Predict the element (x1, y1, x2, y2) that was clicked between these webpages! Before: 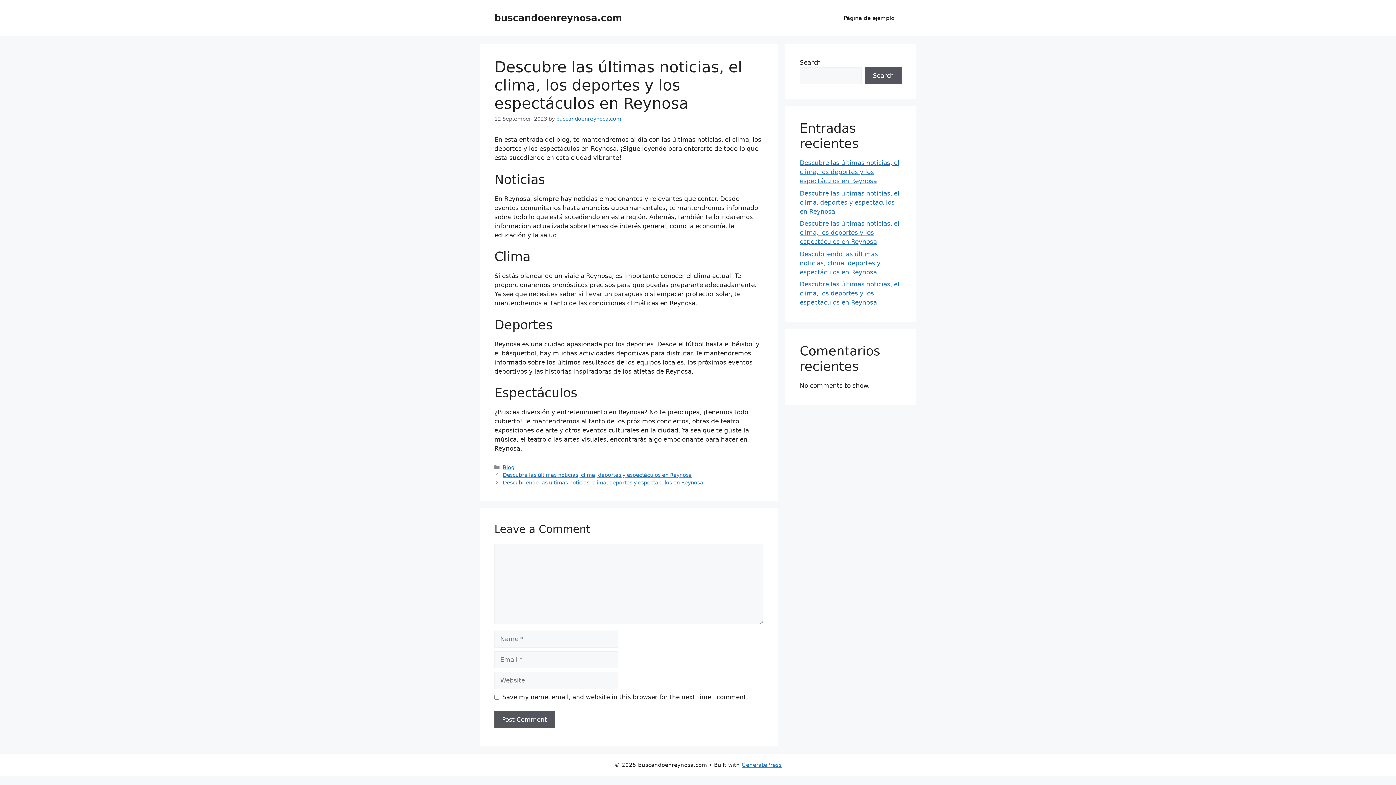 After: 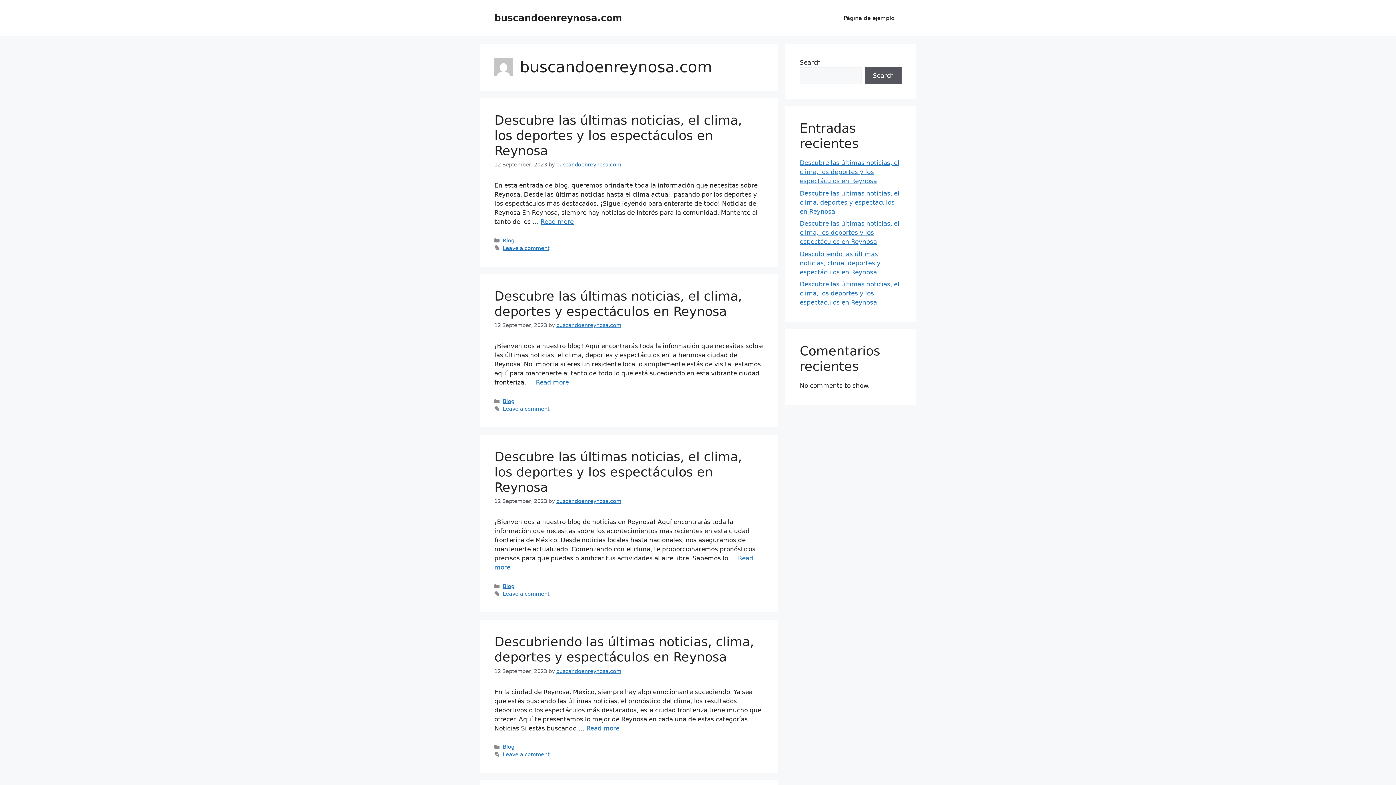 Action: bbox: (556, 116, 621, 121) label: buscandoenreynosa.com